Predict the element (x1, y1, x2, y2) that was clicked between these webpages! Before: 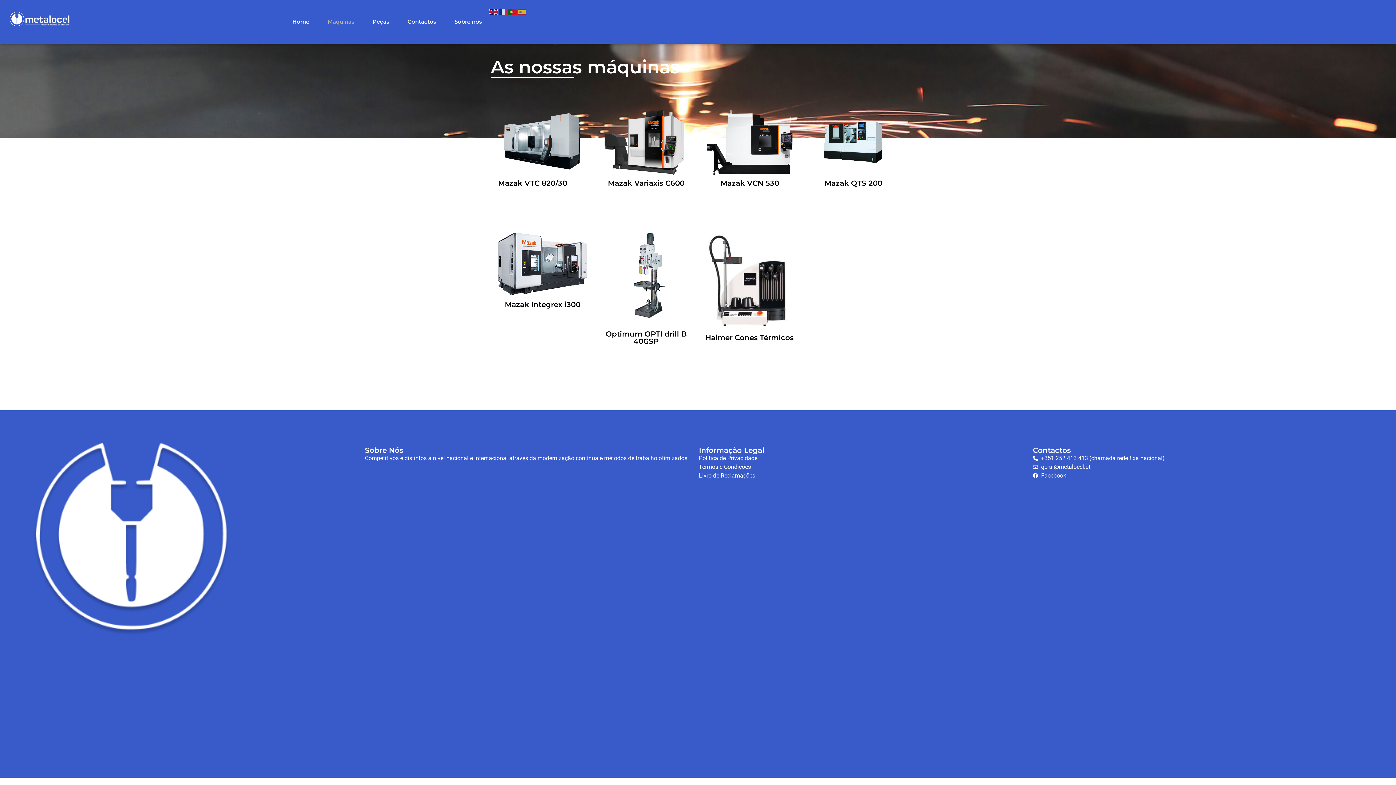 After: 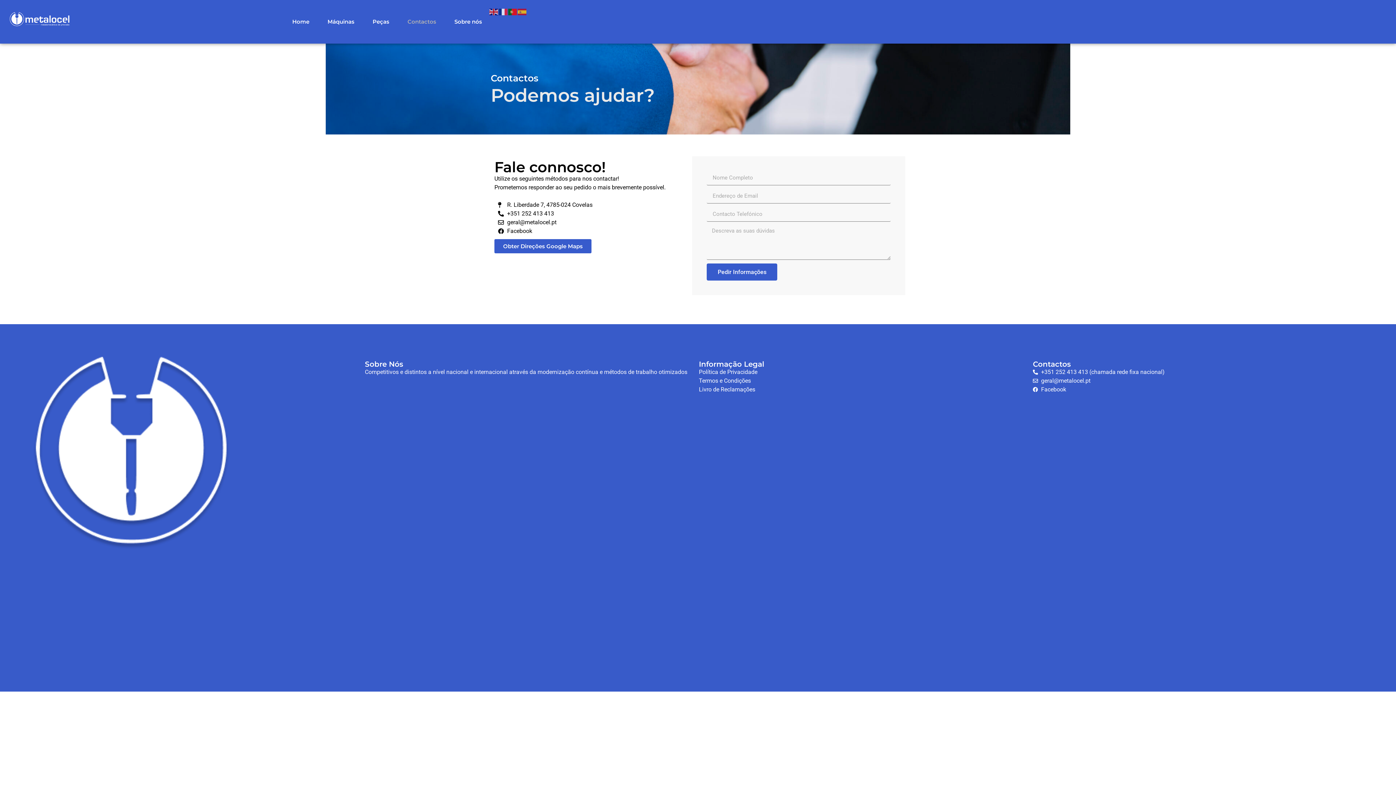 Action: label: Contactos bbox: (400, 7, 443, 36)